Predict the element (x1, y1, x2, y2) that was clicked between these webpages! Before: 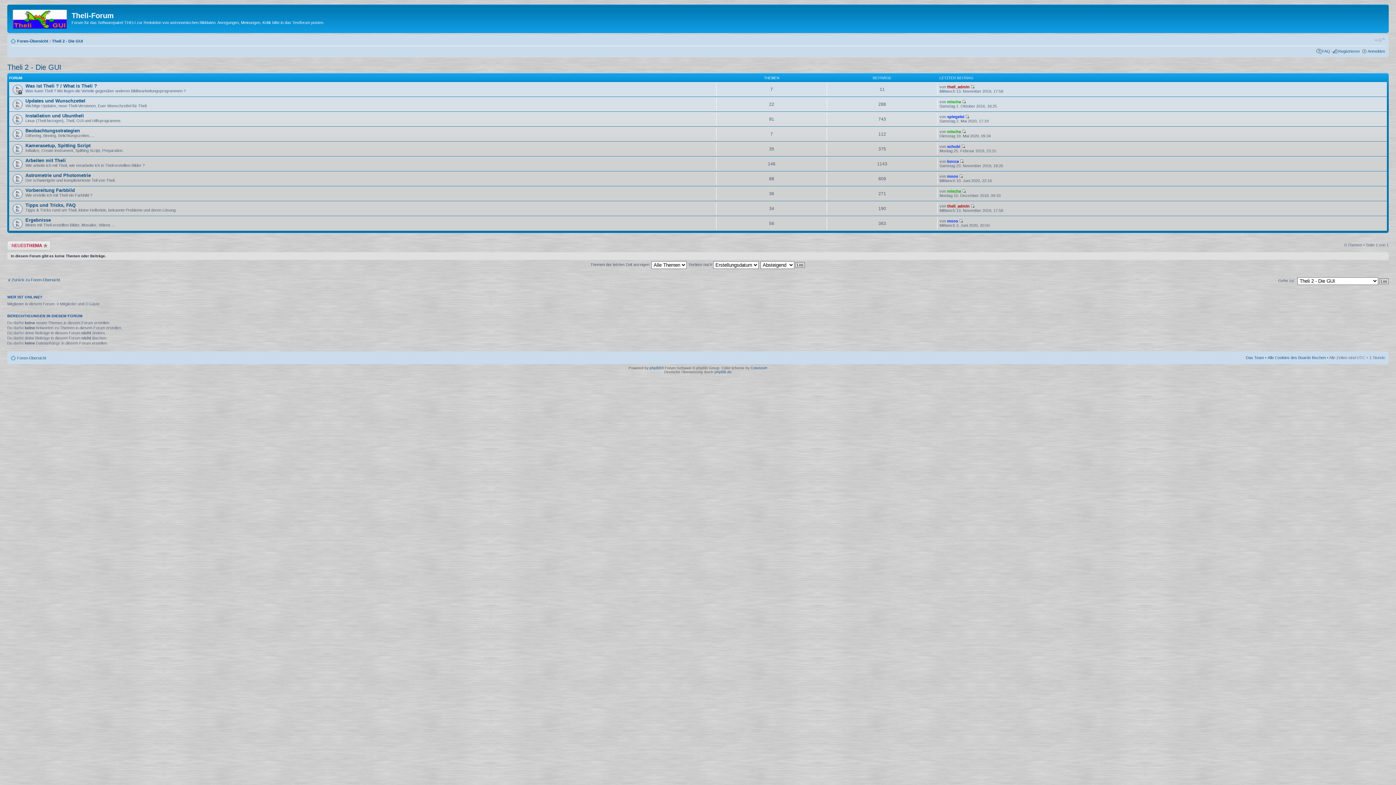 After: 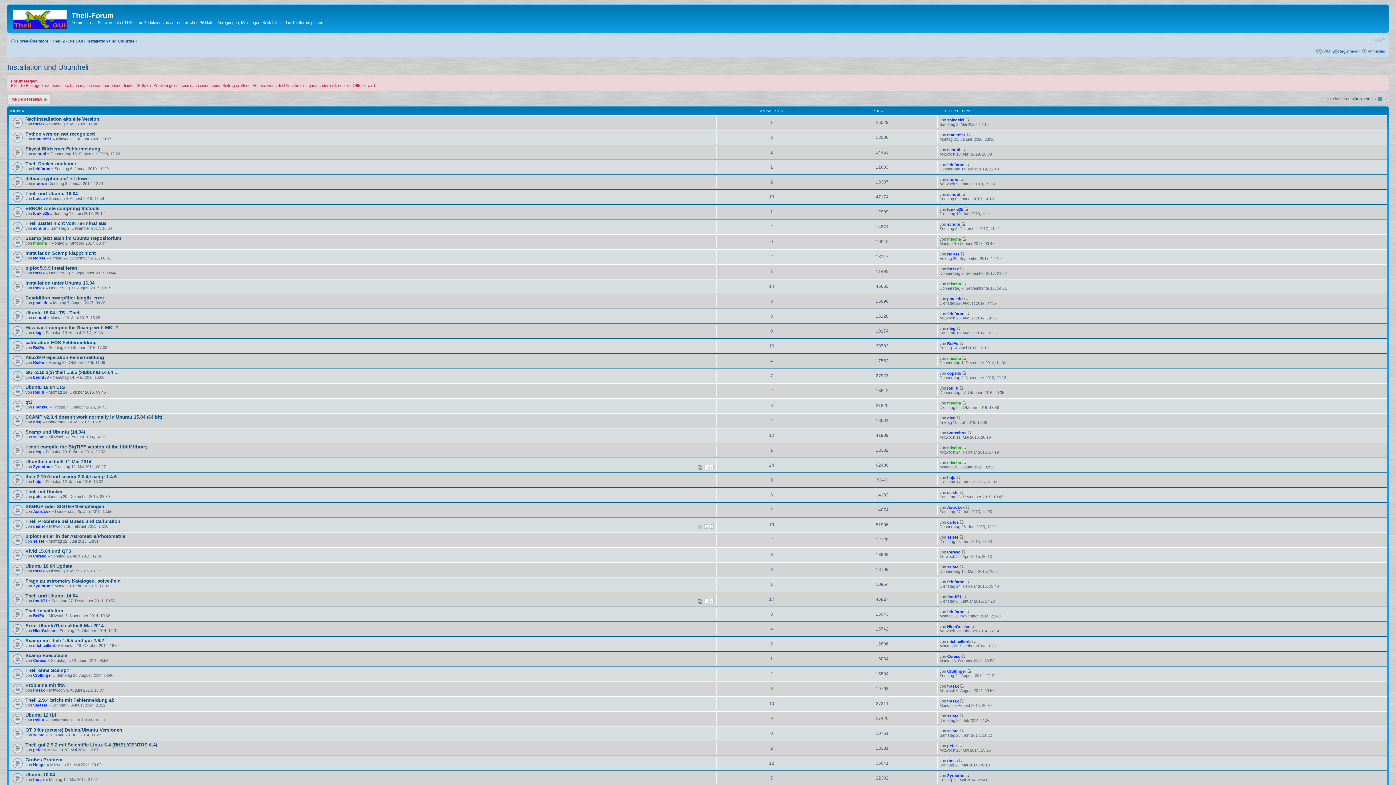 Action: label: Installation und Ubuntheli bbox: (25, 112, 84, 118)